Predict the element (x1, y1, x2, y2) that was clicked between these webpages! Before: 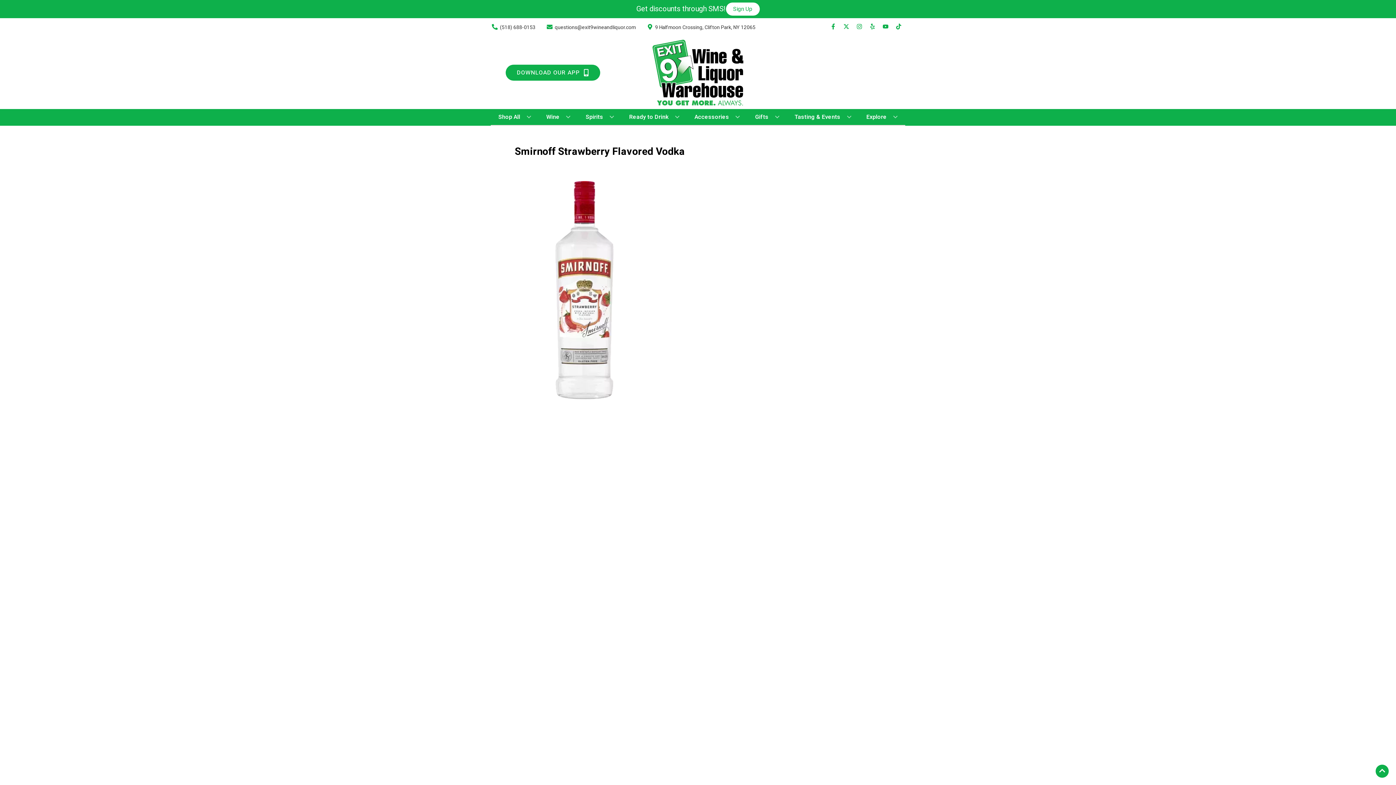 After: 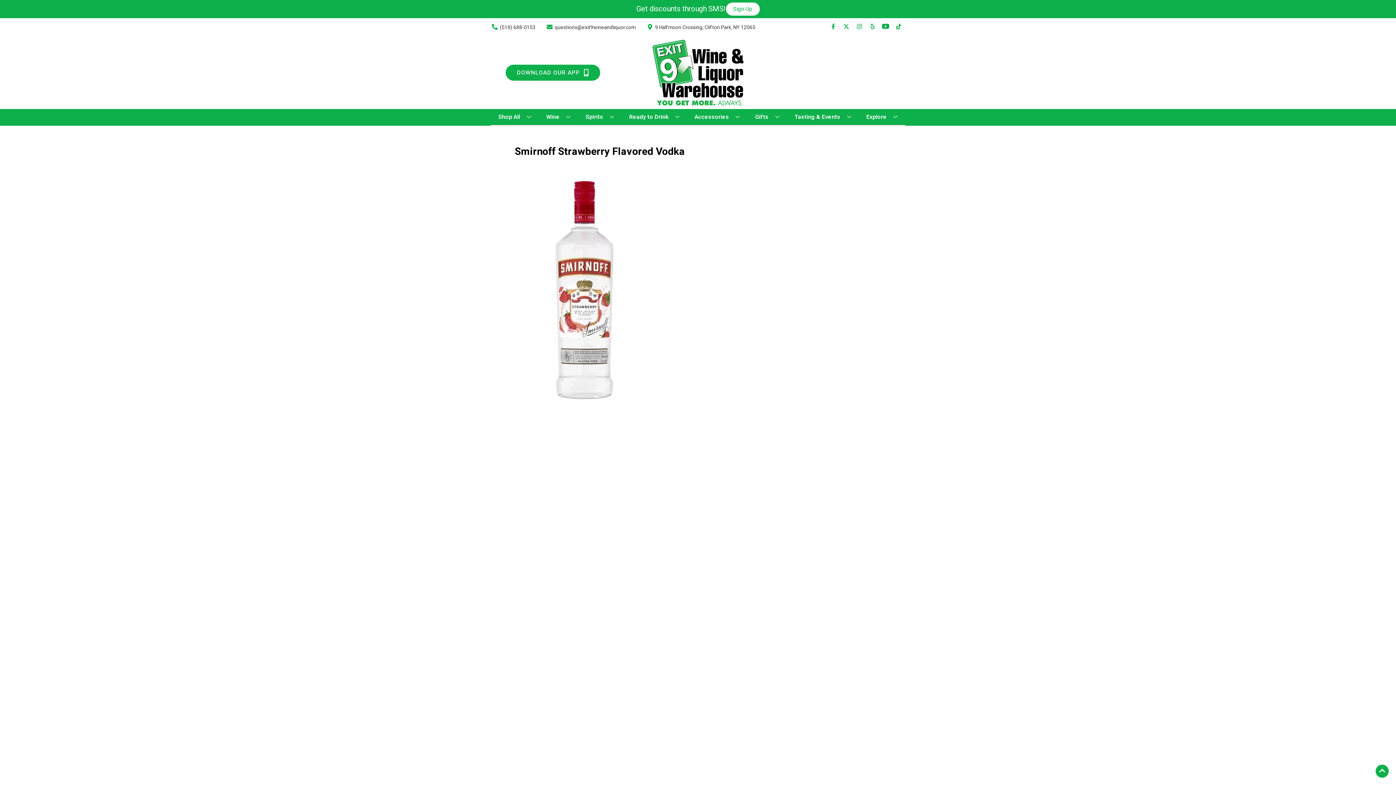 Action: label: Opens youtube in a new tab bbox: (879, 23, 892, 30)